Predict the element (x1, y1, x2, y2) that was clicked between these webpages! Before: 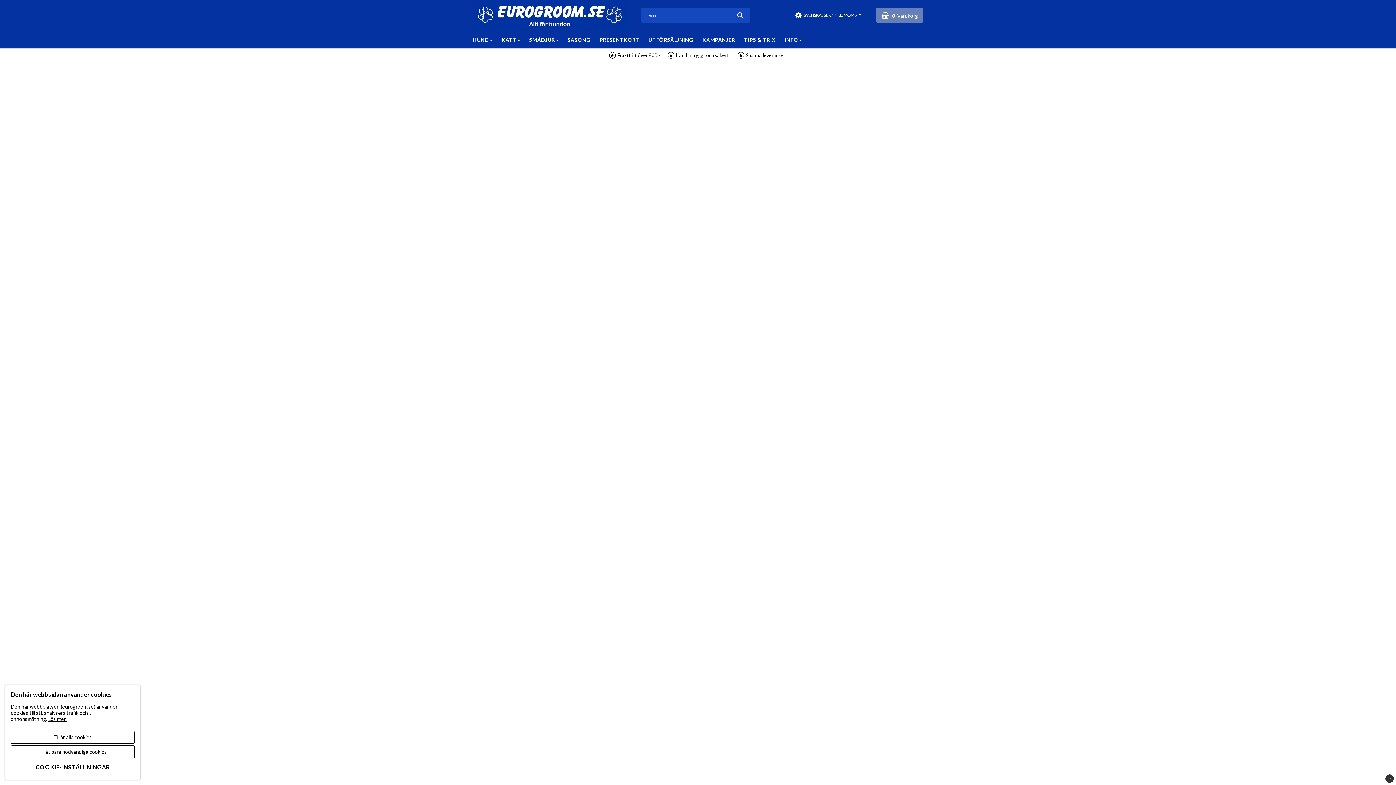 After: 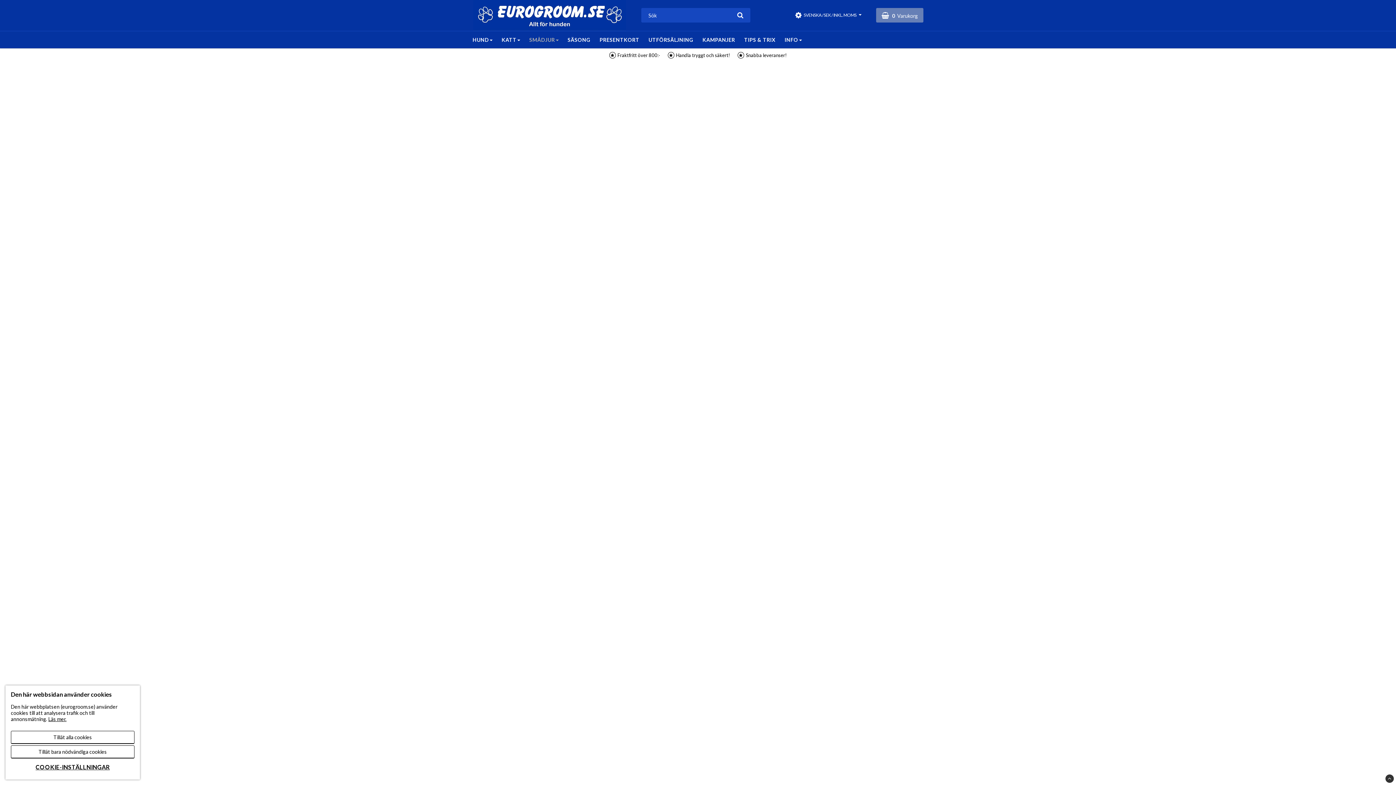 Action: label: SMÅDJUR bbox: (529, 31, 558, 48)